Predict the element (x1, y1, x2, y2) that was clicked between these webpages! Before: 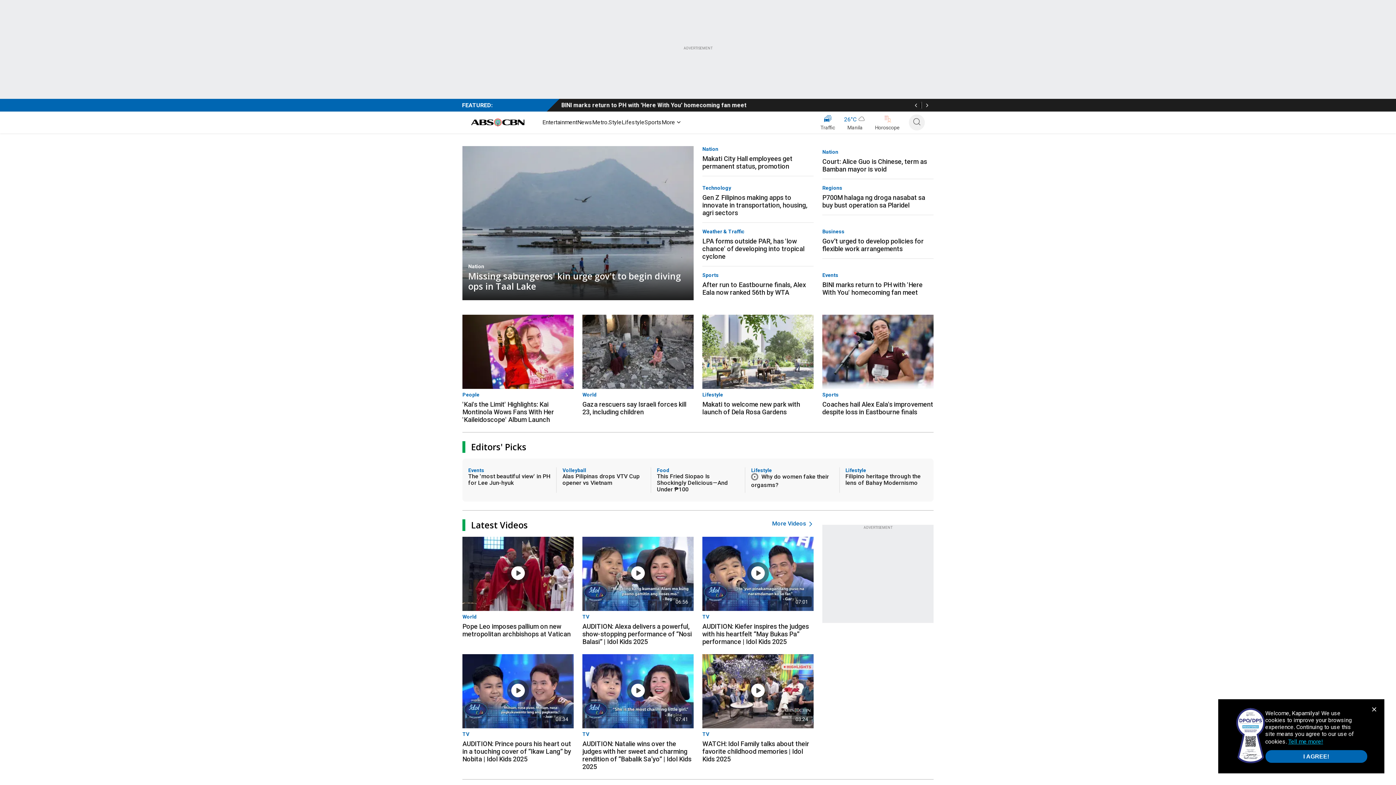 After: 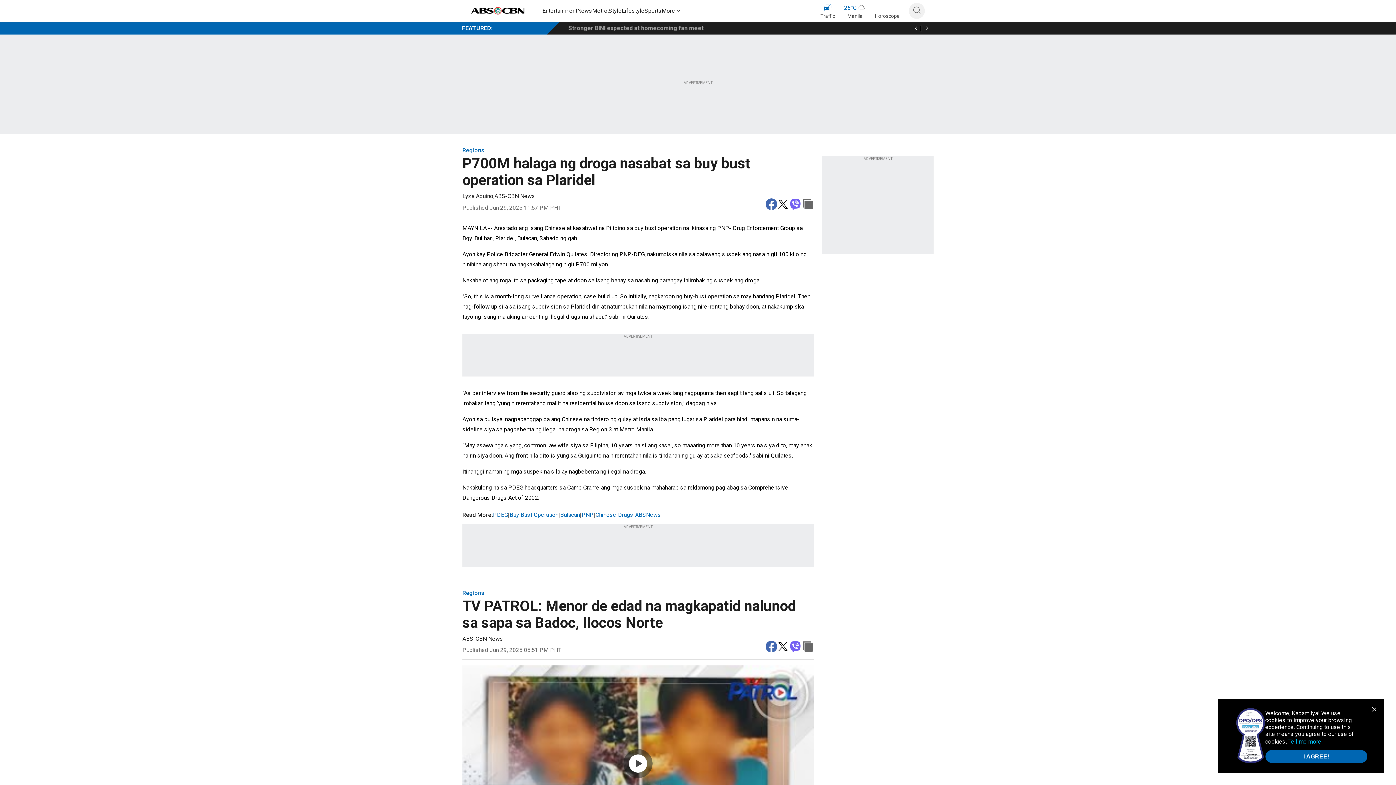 Action: bbox: (822, 182, 933, 209) label: Regions
P700M halaga ng droga nasabat sa buy bust operation sa Plaridel